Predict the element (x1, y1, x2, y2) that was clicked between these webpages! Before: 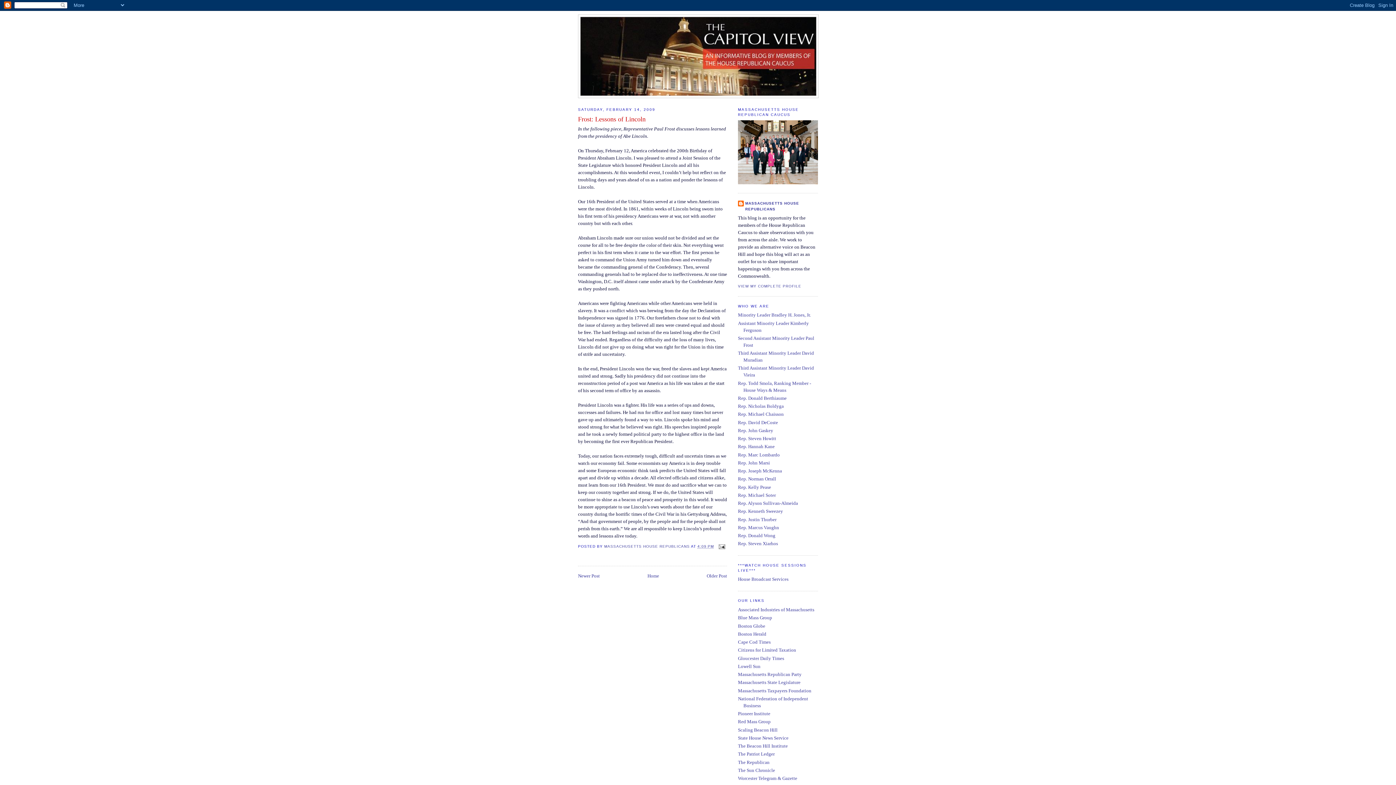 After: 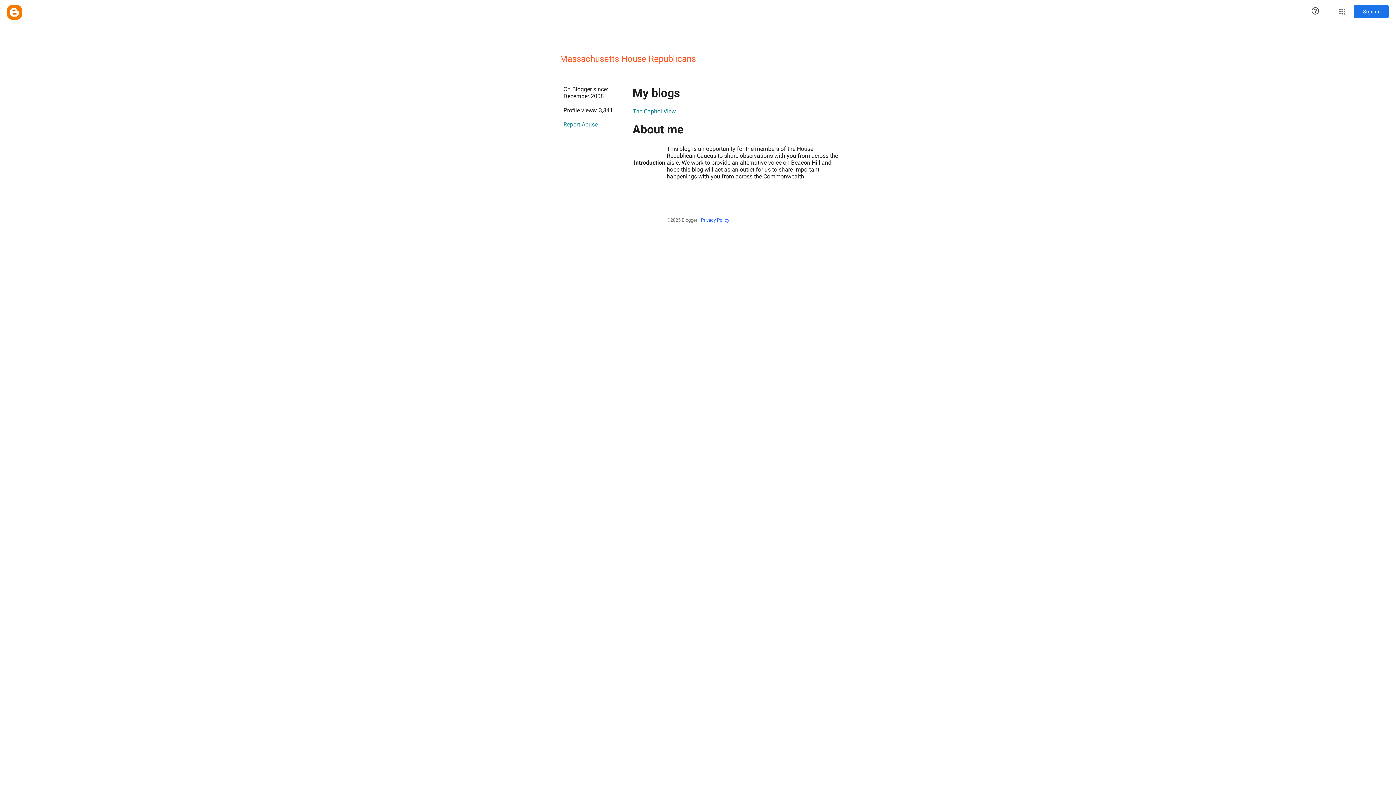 Action: label: MASSACHUSETTS HOUSE REPUBLICANS  bbox: (604, 544, 691, 548)